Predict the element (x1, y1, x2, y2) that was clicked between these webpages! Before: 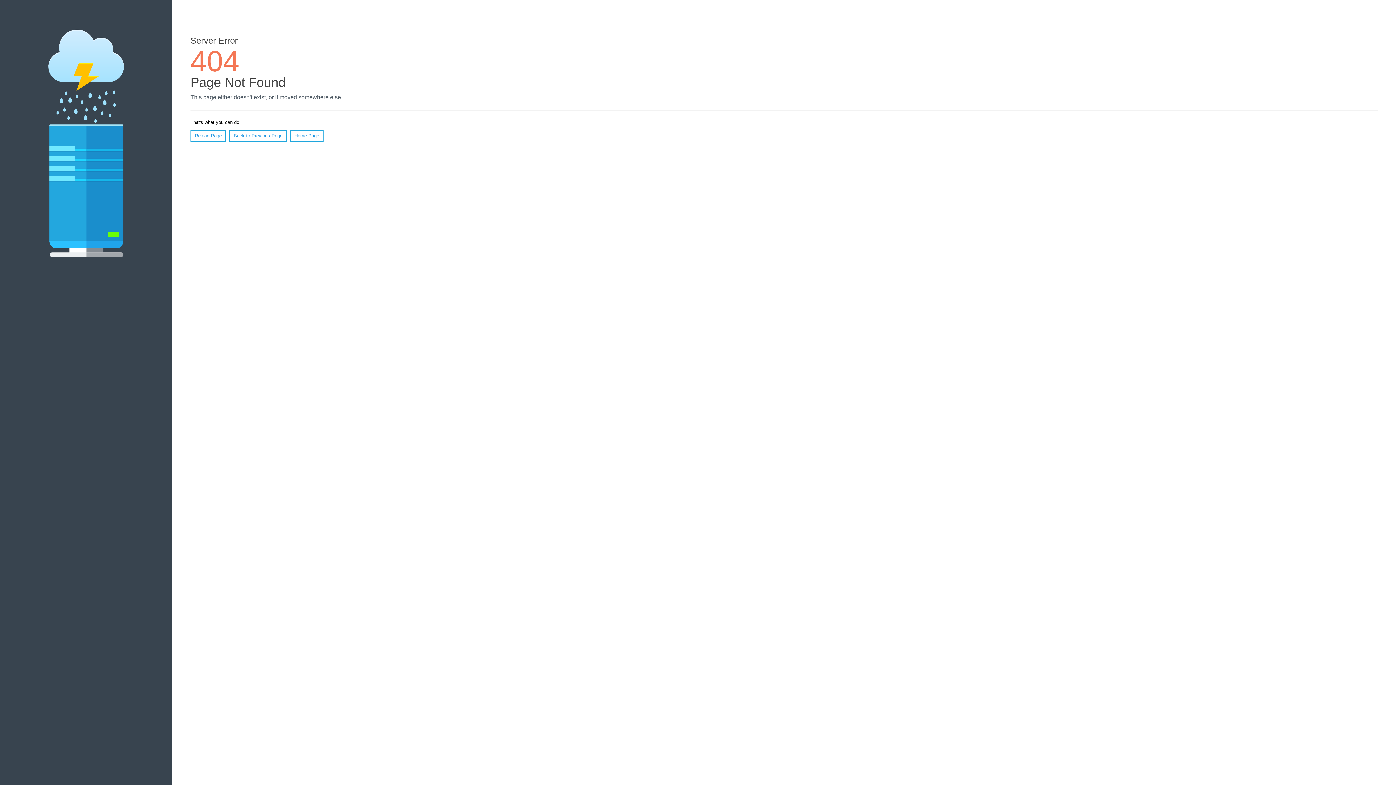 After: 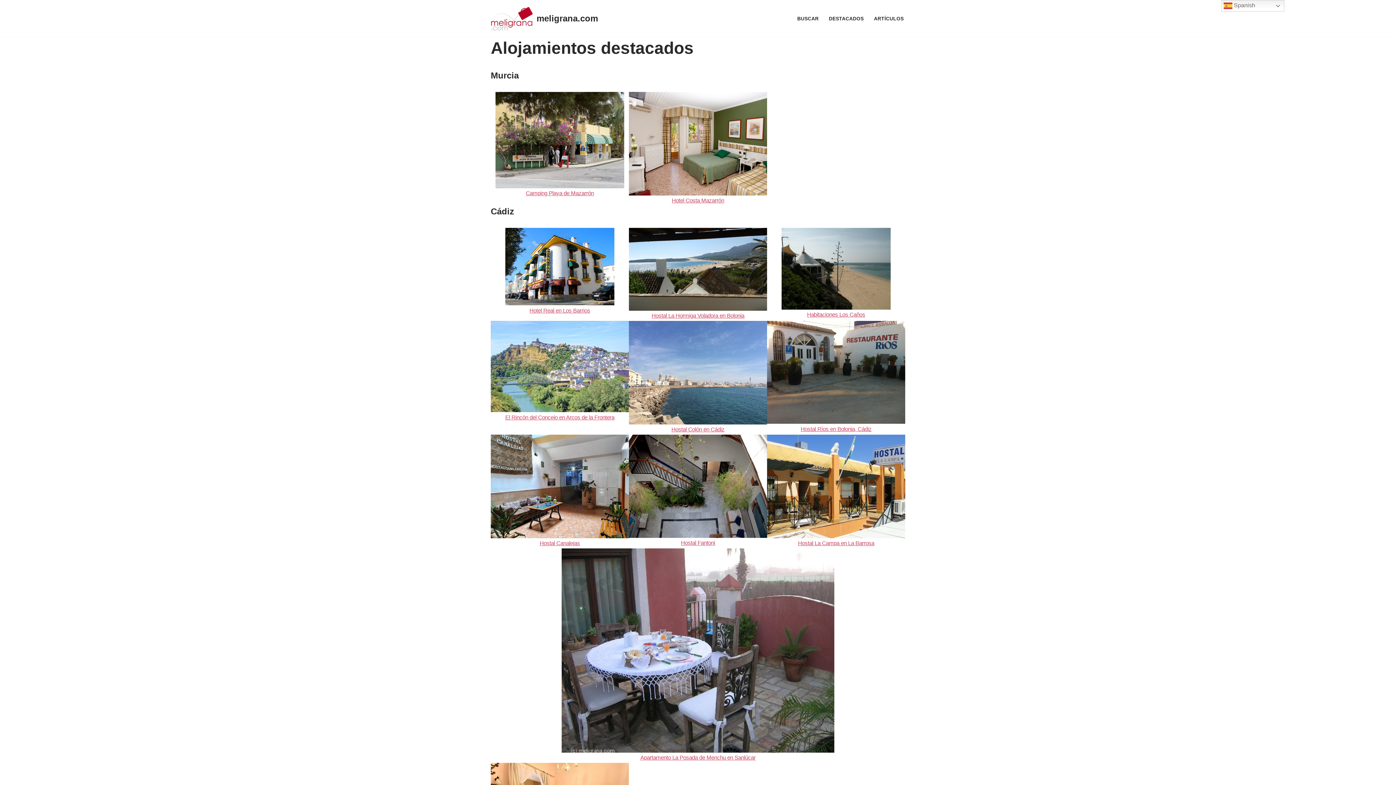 Action: label: Home Page bbox: (290, 130, 323, 141)